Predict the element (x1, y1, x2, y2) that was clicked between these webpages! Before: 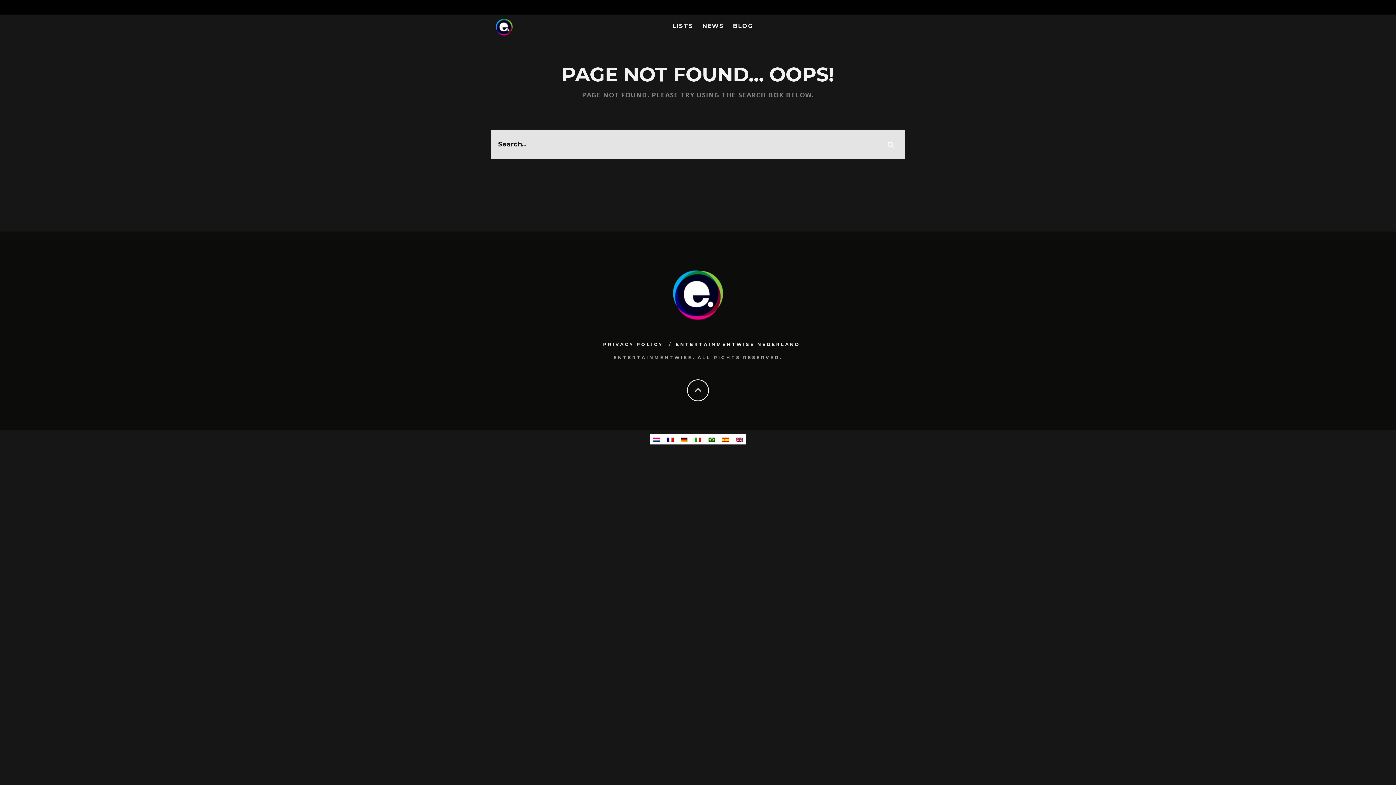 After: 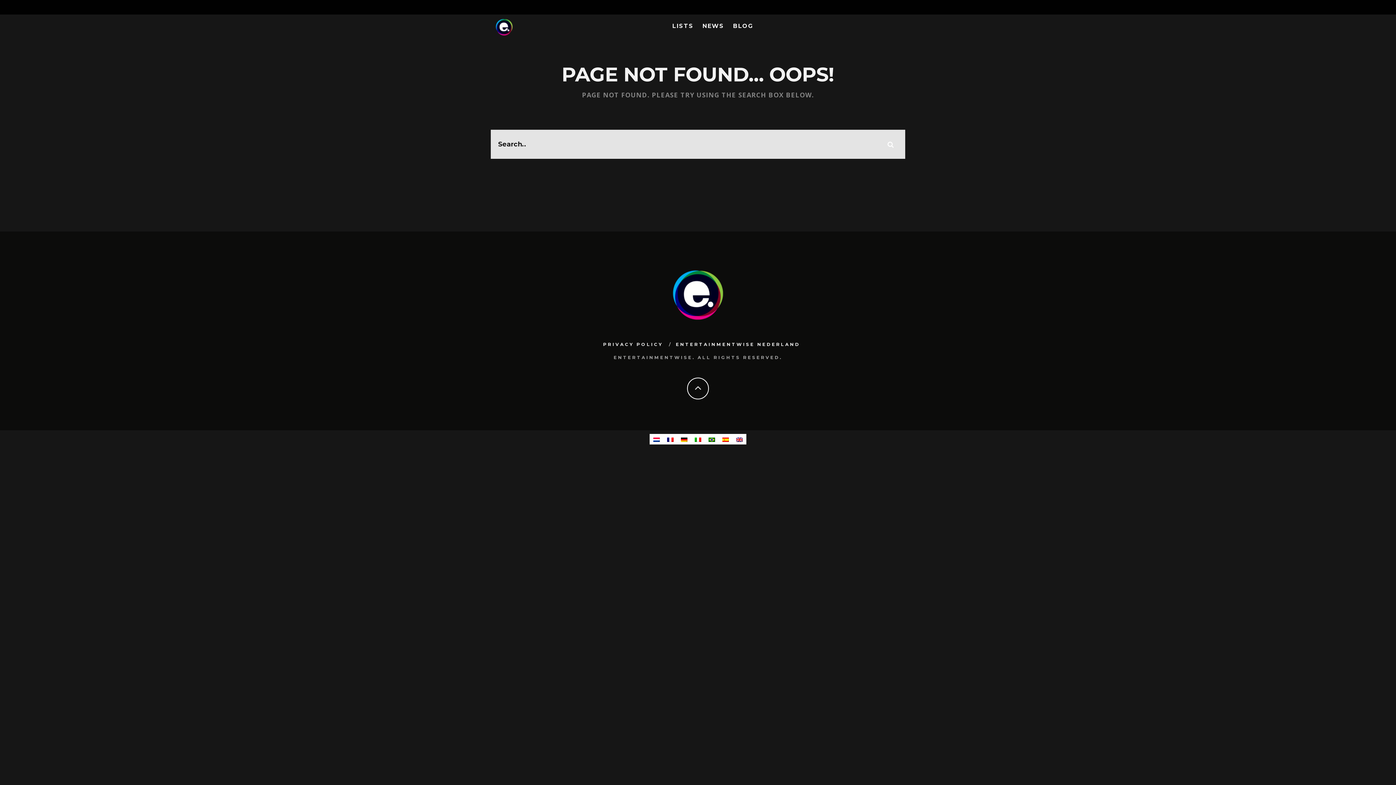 Action: bbox: (687, 382, 709, 396)